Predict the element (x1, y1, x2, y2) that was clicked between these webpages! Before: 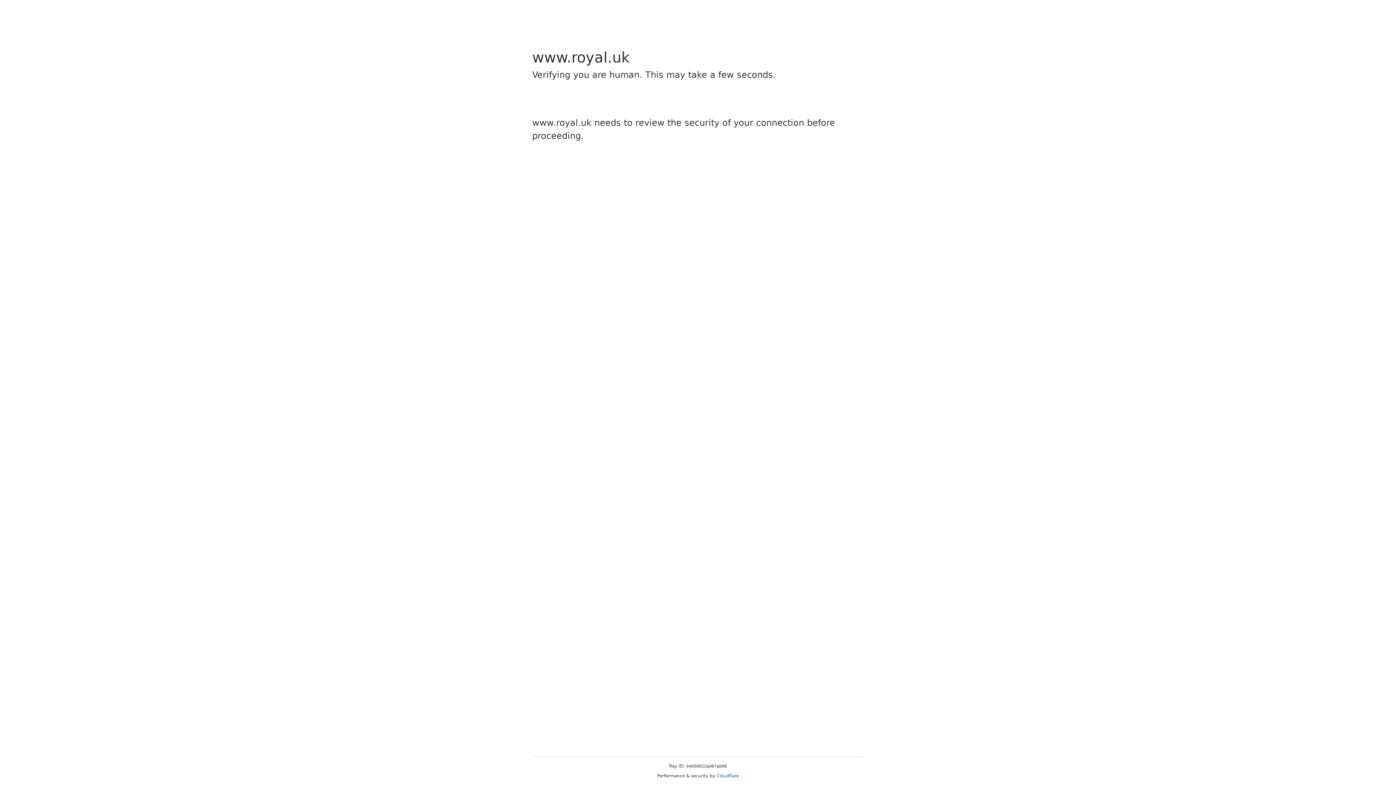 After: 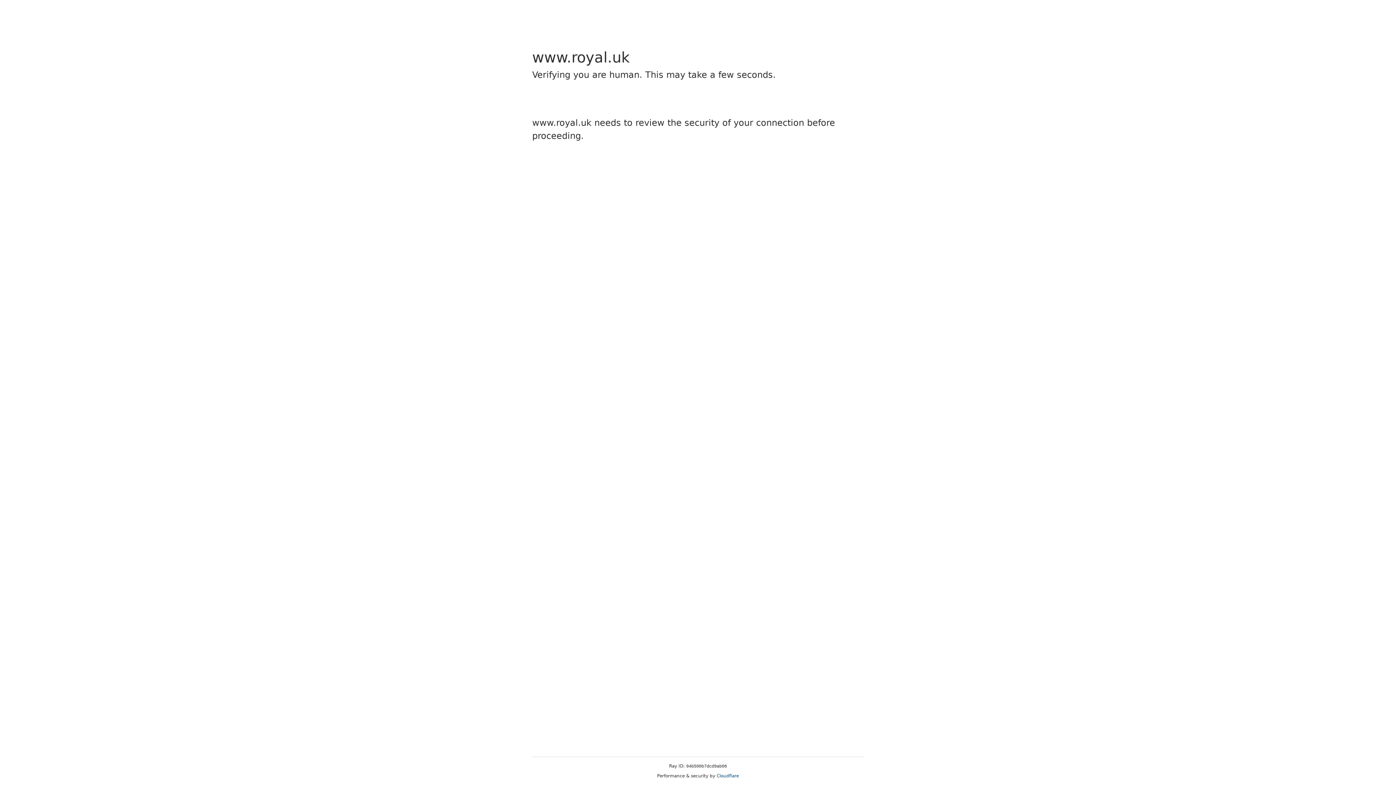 Action: label: Cloudflare bbox: (716, 773, 739, 778)